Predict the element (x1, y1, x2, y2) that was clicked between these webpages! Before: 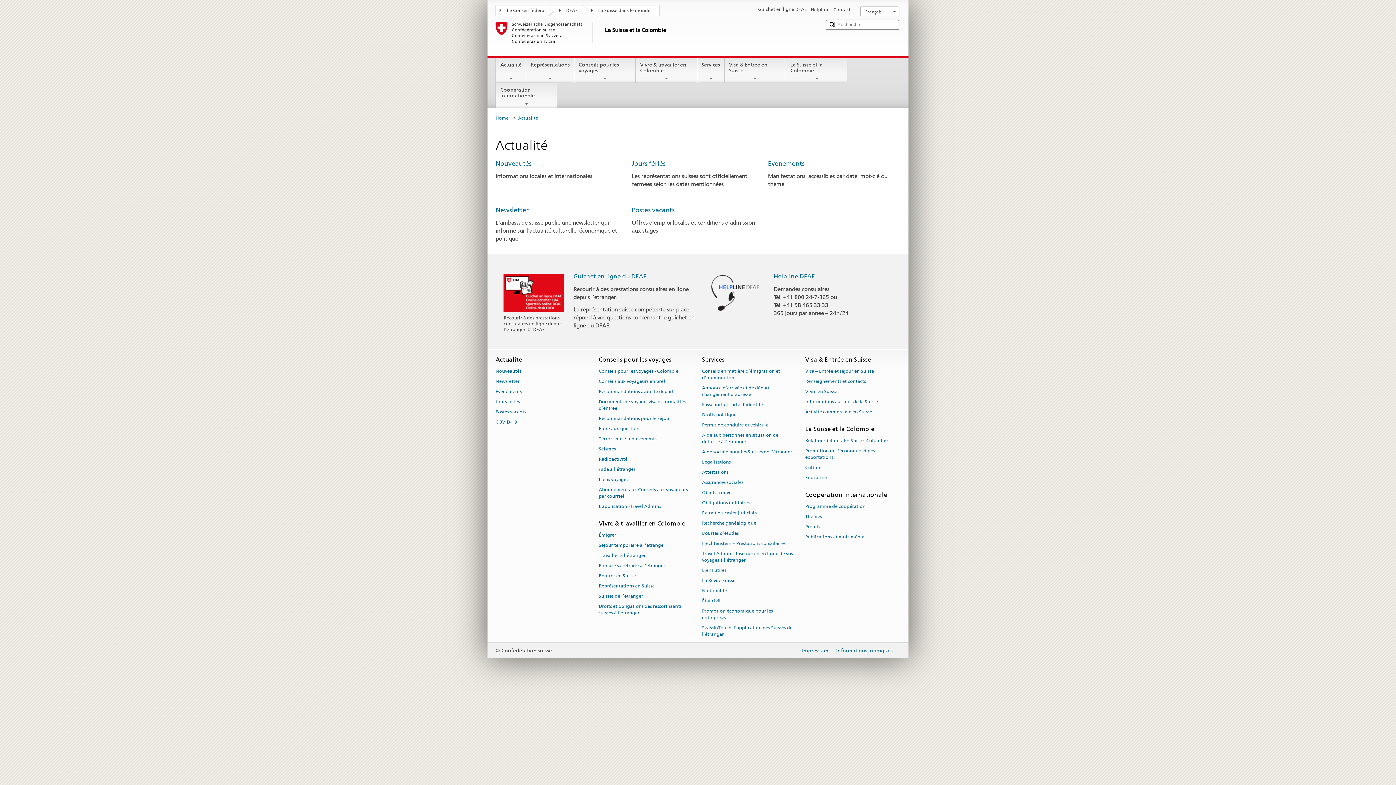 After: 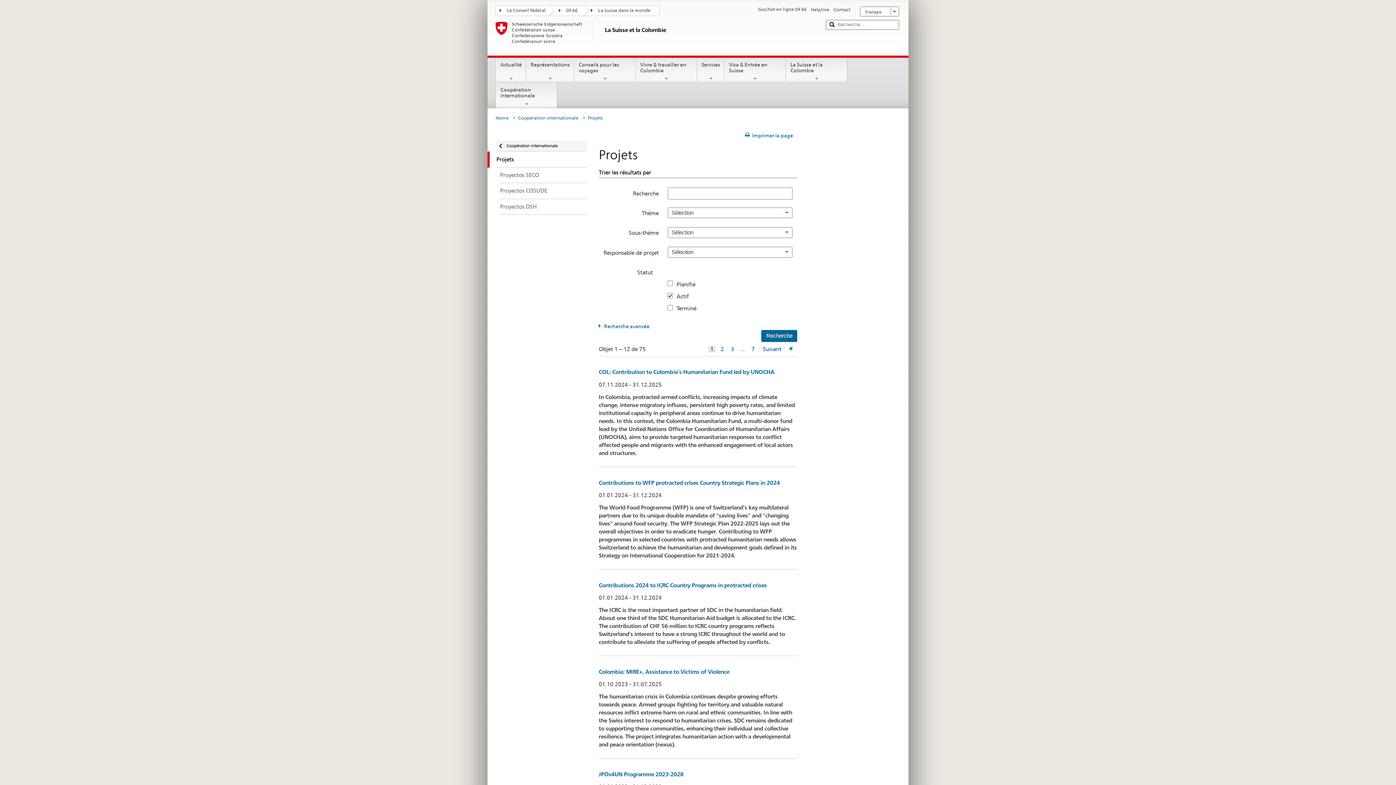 Action: label: Projets bbox: (805, 521, 820, 531)